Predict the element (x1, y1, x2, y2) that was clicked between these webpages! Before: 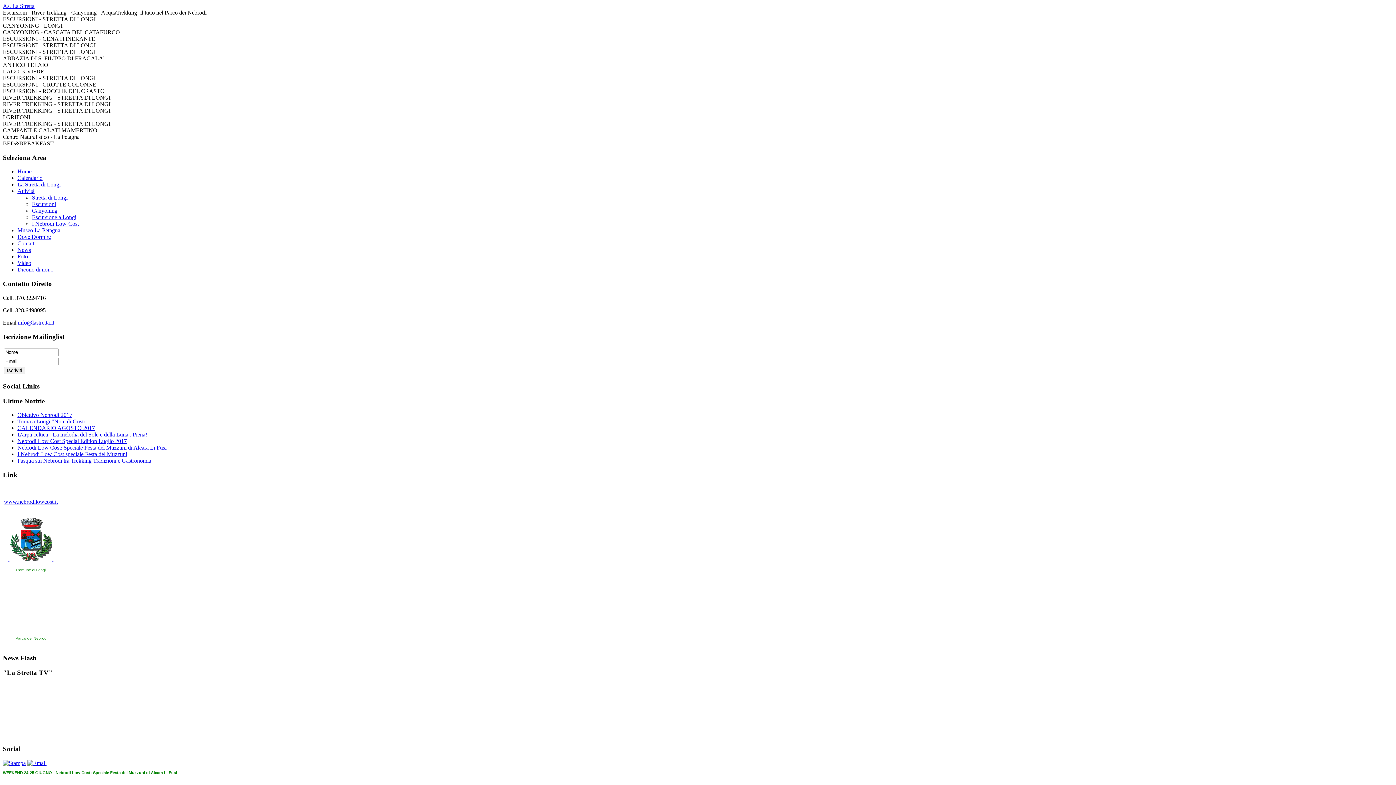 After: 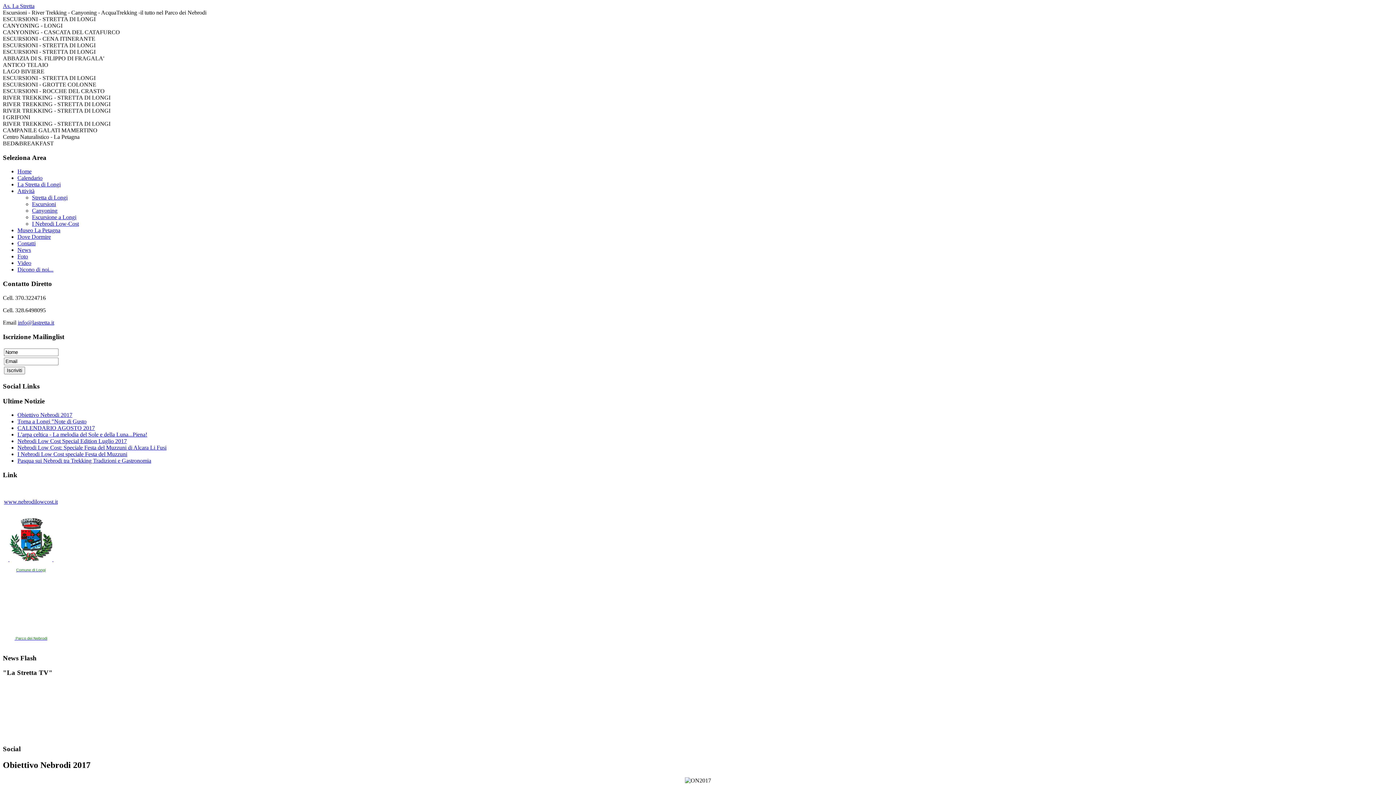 Action: bbox: (17, 168, 31, 174) label: Home